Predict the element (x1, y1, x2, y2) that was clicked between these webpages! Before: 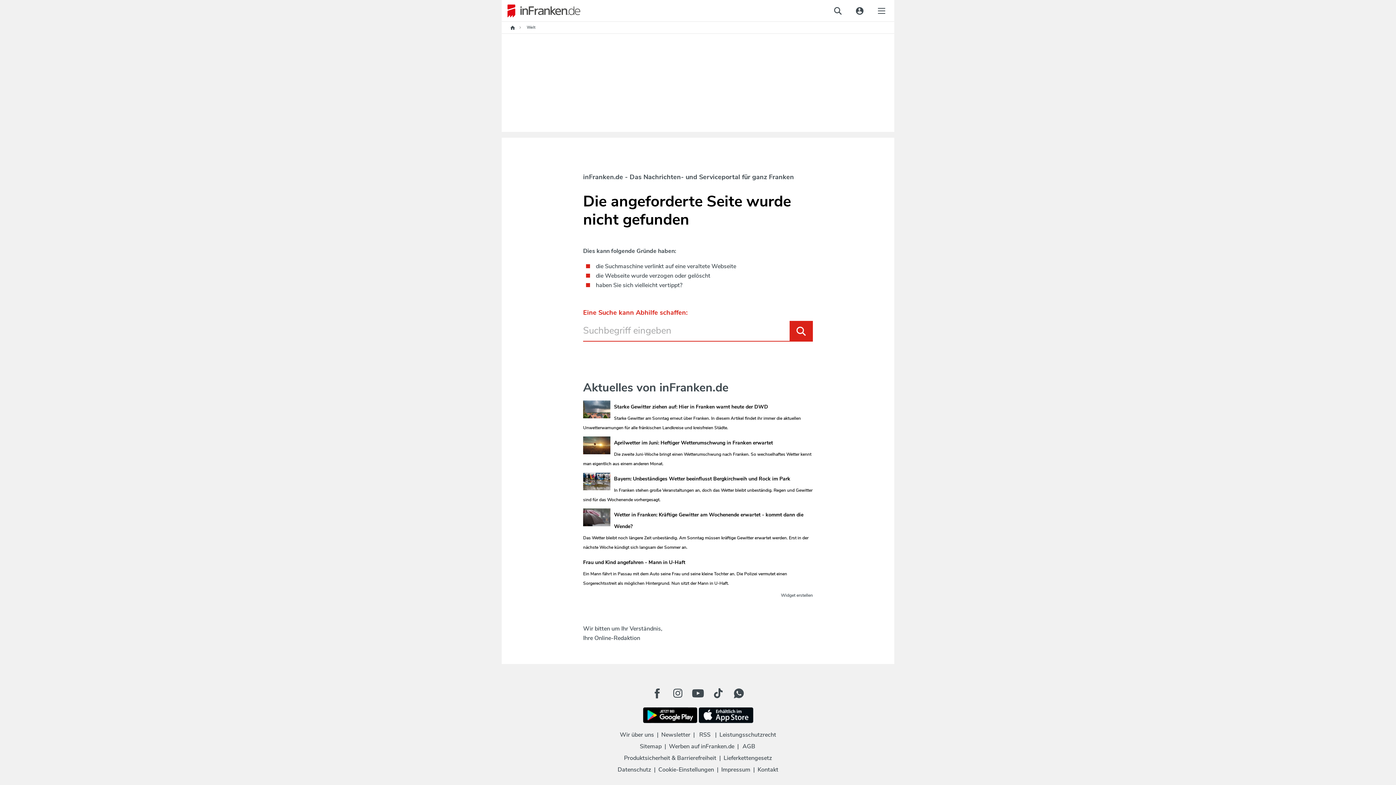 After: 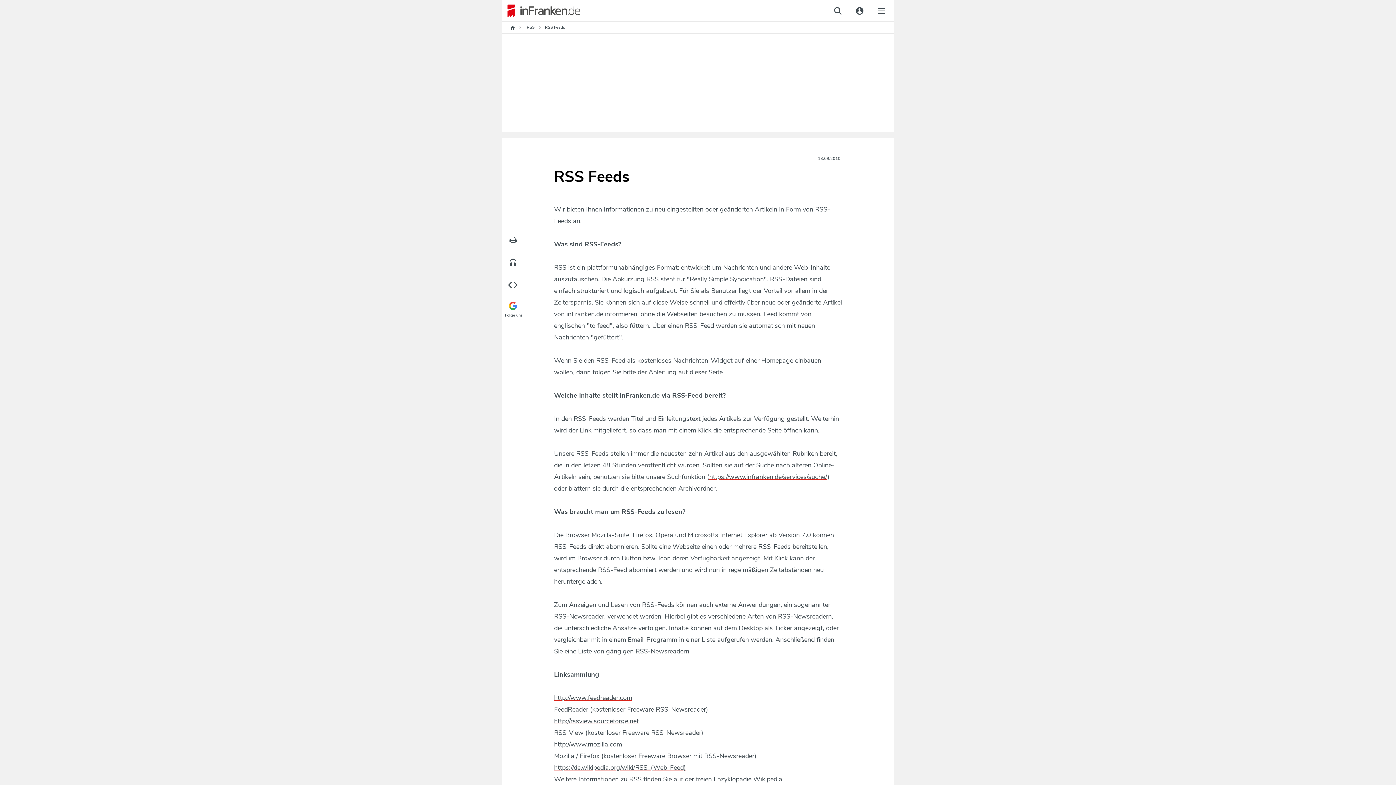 Action: bbox: (696, 730, 713, 740) label: RSS